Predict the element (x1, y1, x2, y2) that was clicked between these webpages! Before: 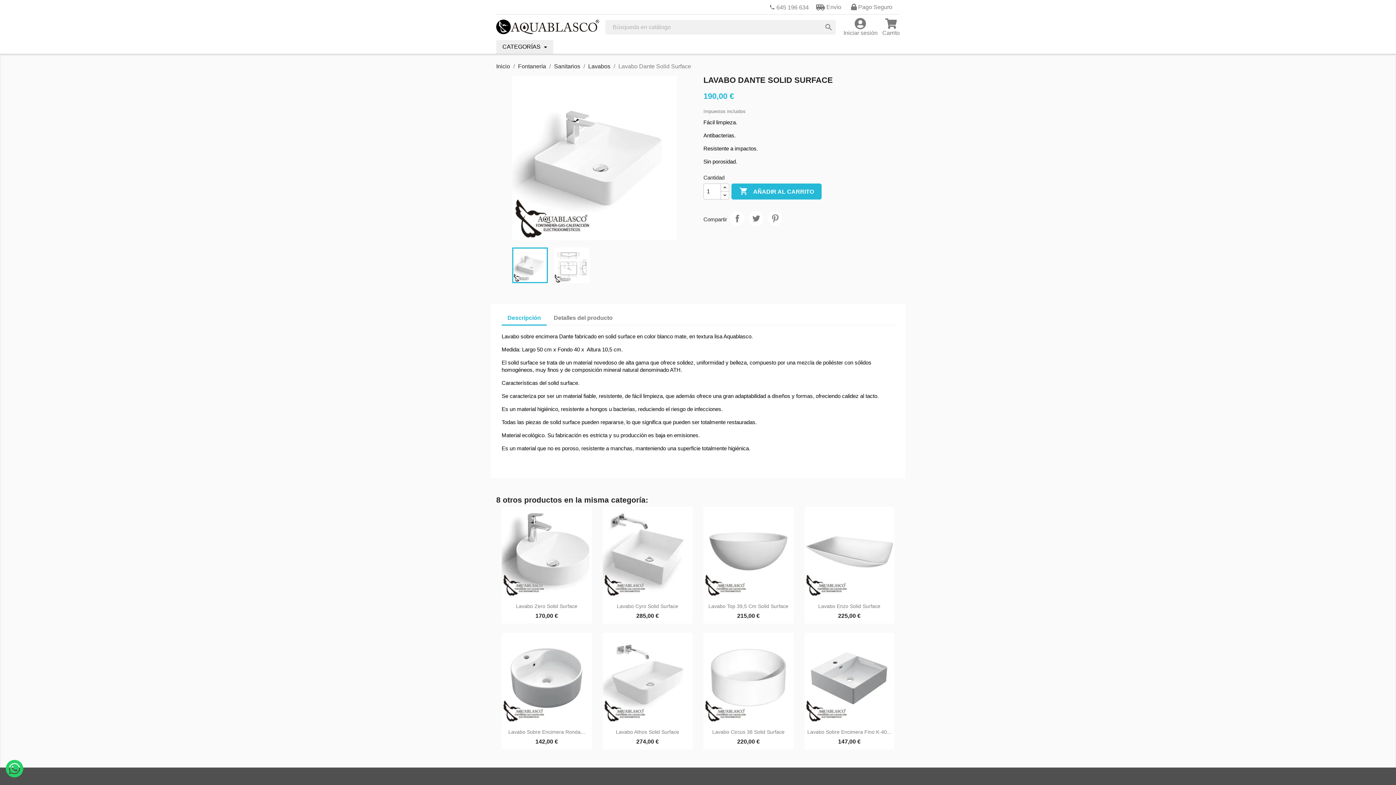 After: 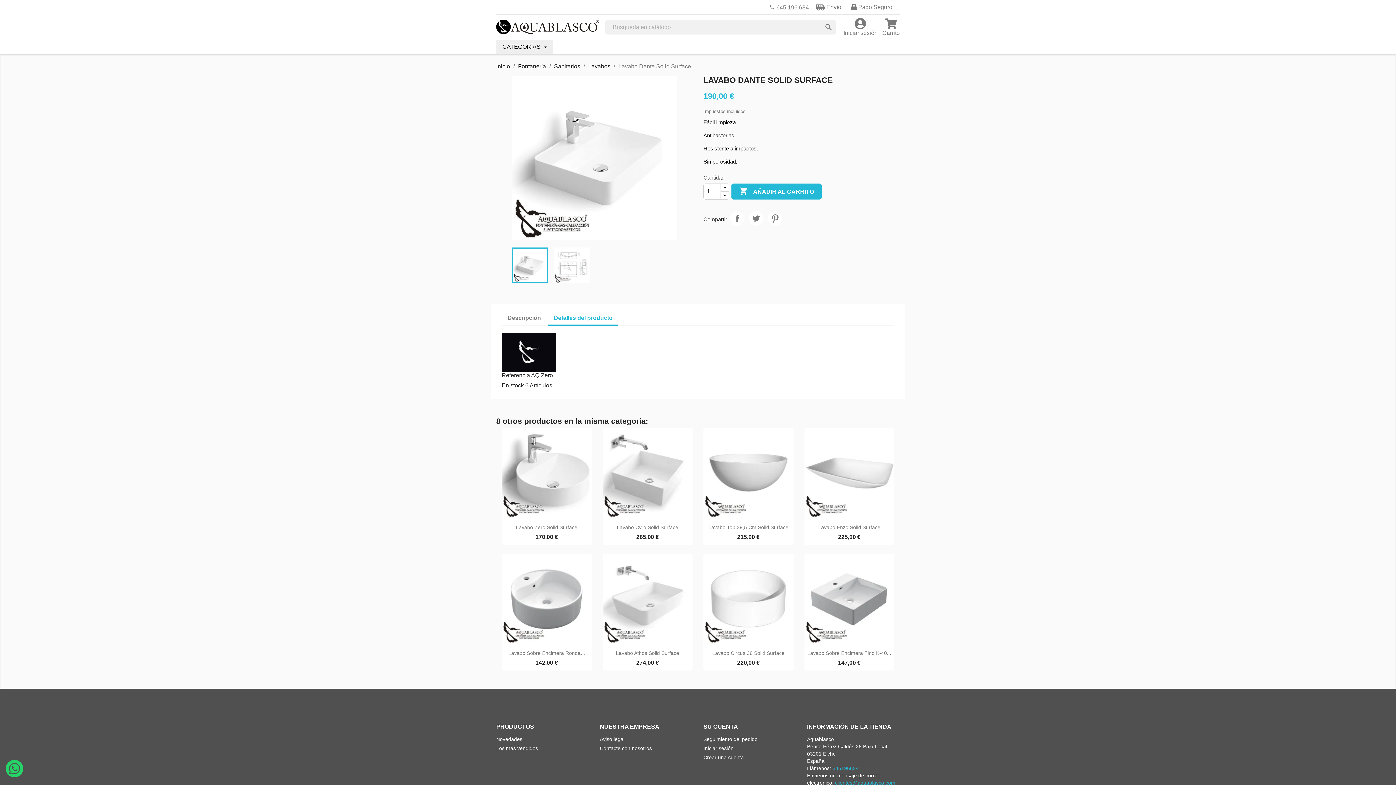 Action: bbox: (548, 311, 618, 324) label: Detalles del producto